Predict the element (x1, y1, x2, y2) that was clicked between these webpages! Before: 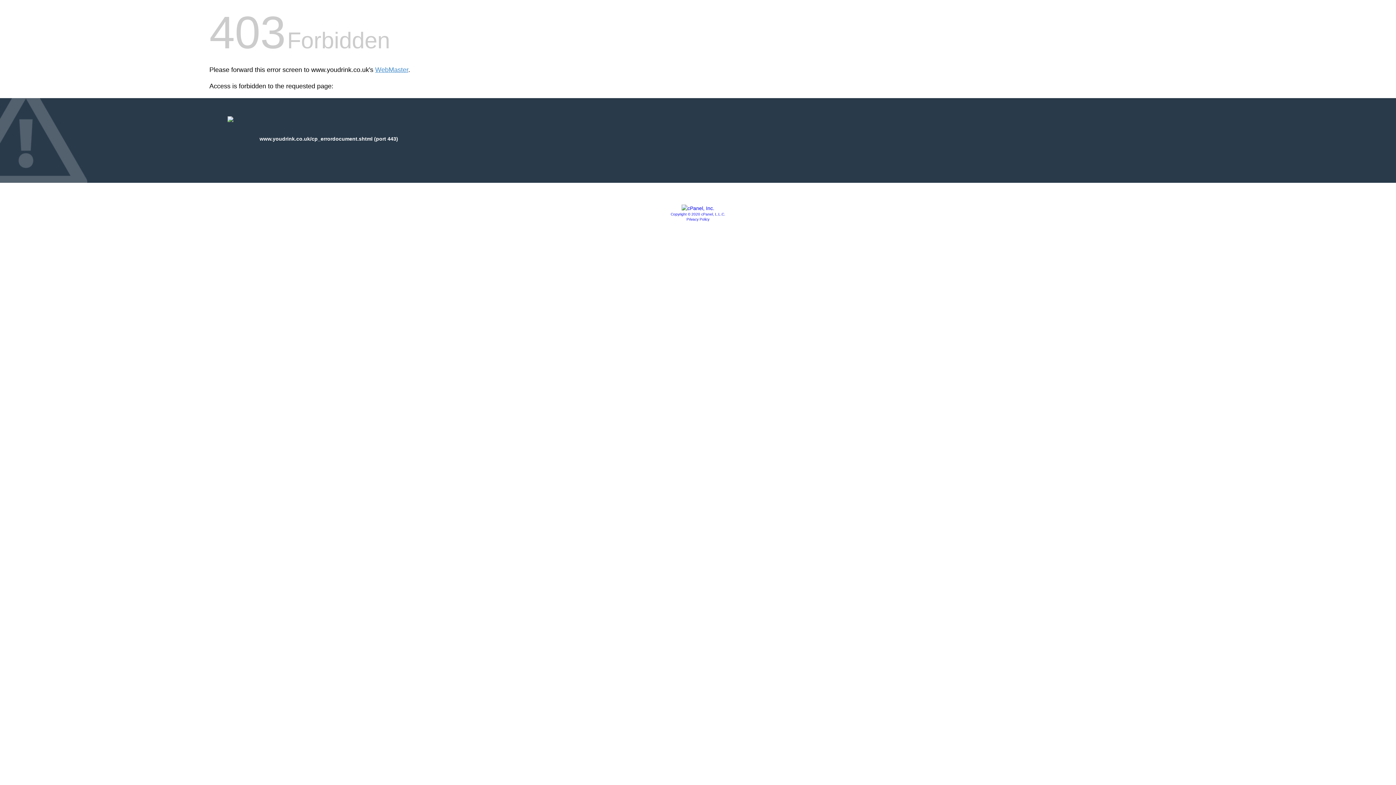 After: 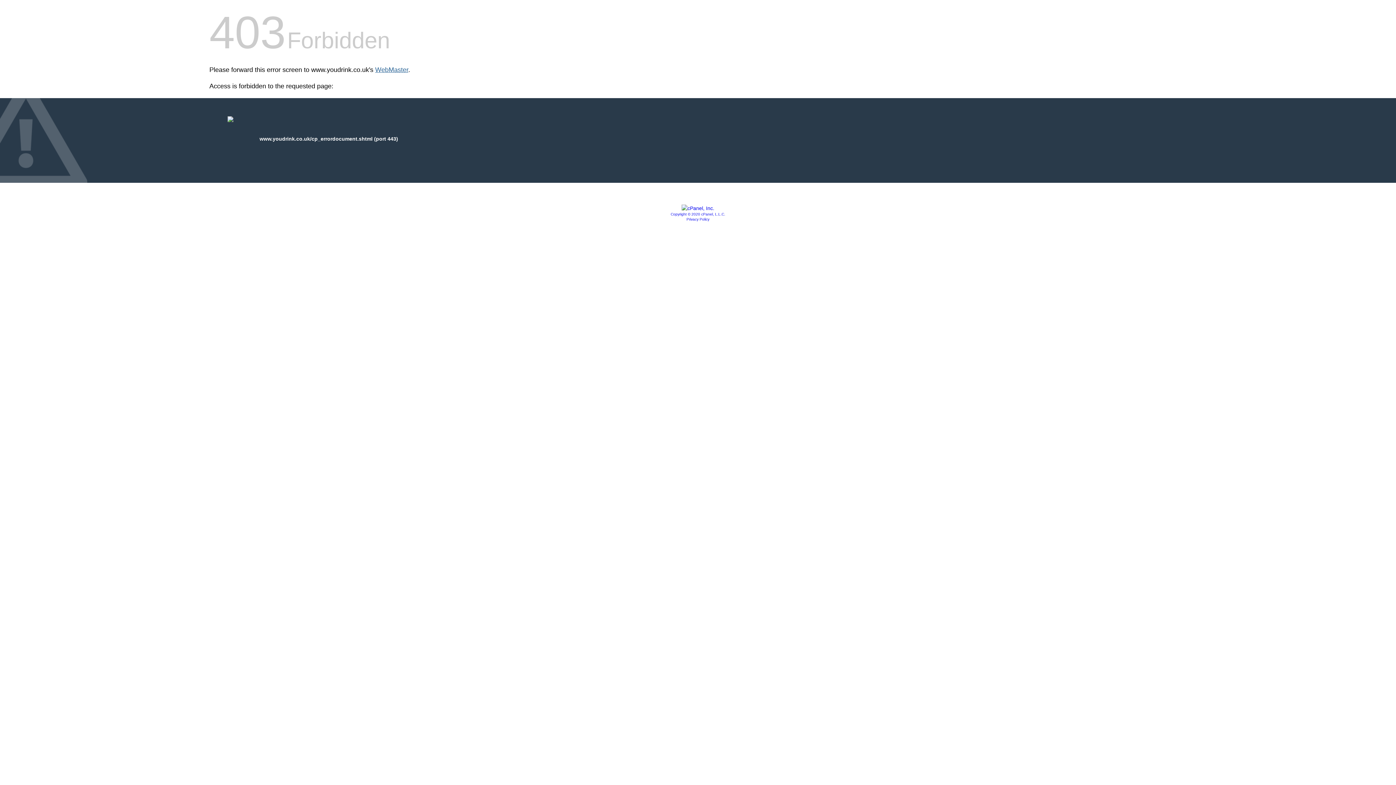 Action: bbox: (375, 66, 408, 73) label: WebMaster